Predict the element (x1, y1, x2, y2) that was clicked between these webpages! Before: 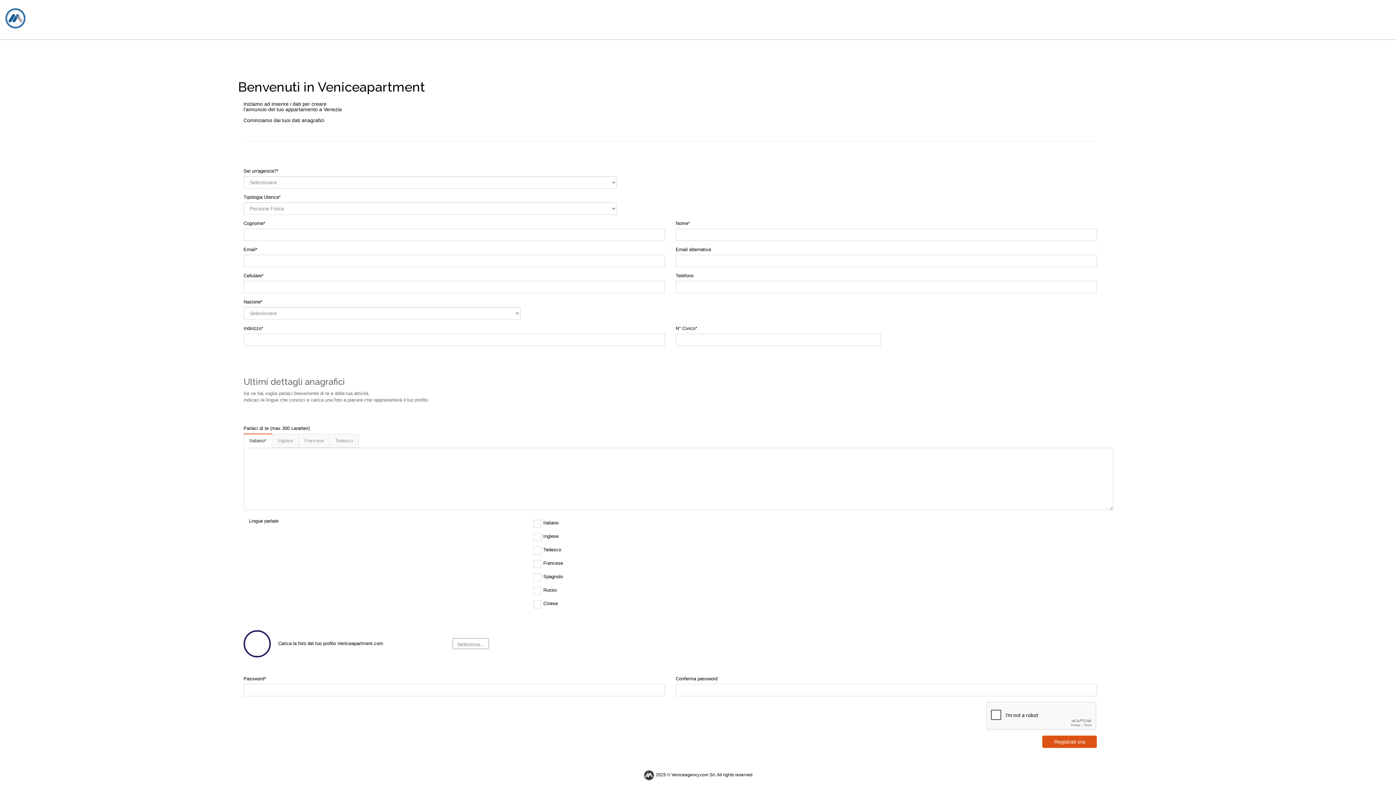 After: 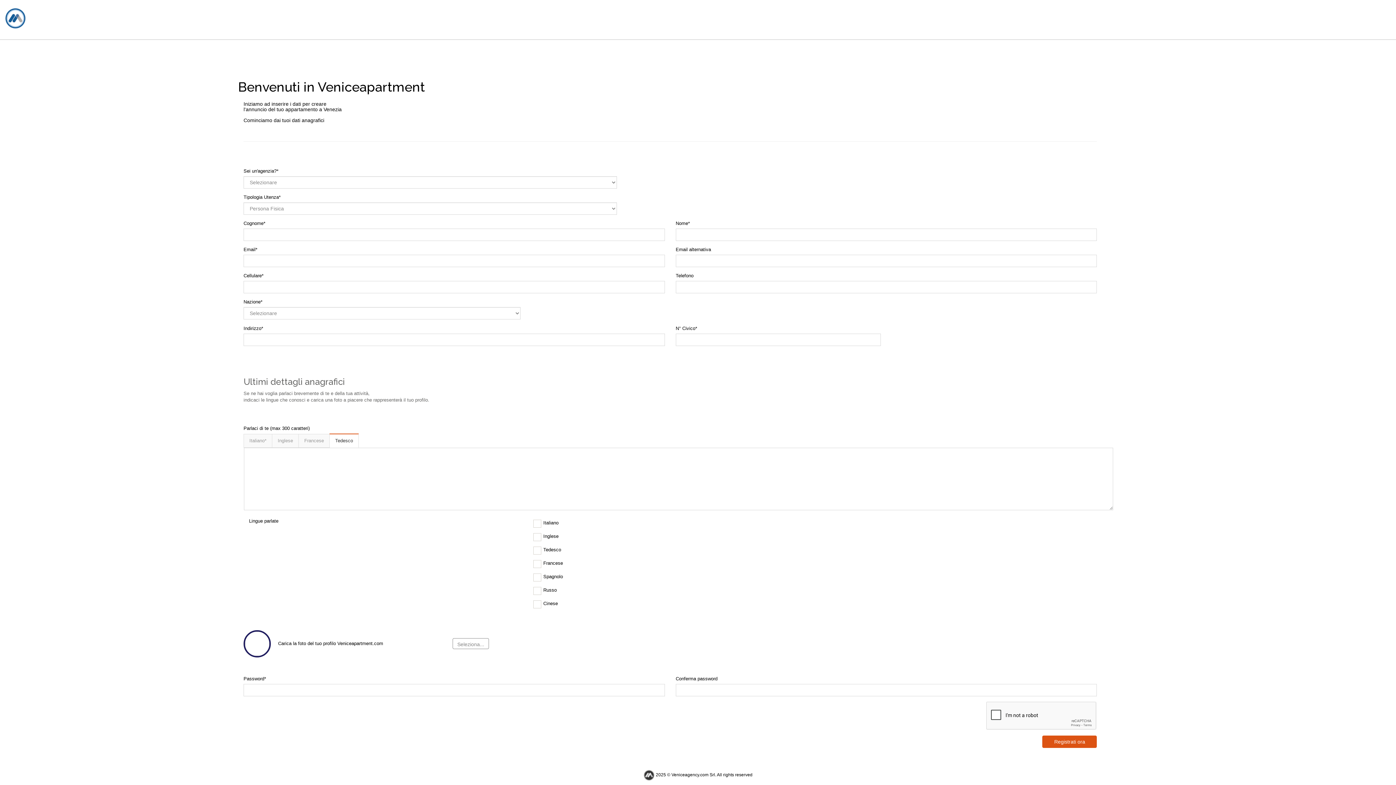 Action: bbox: (329, 434, 358, 448) label: Tedesco